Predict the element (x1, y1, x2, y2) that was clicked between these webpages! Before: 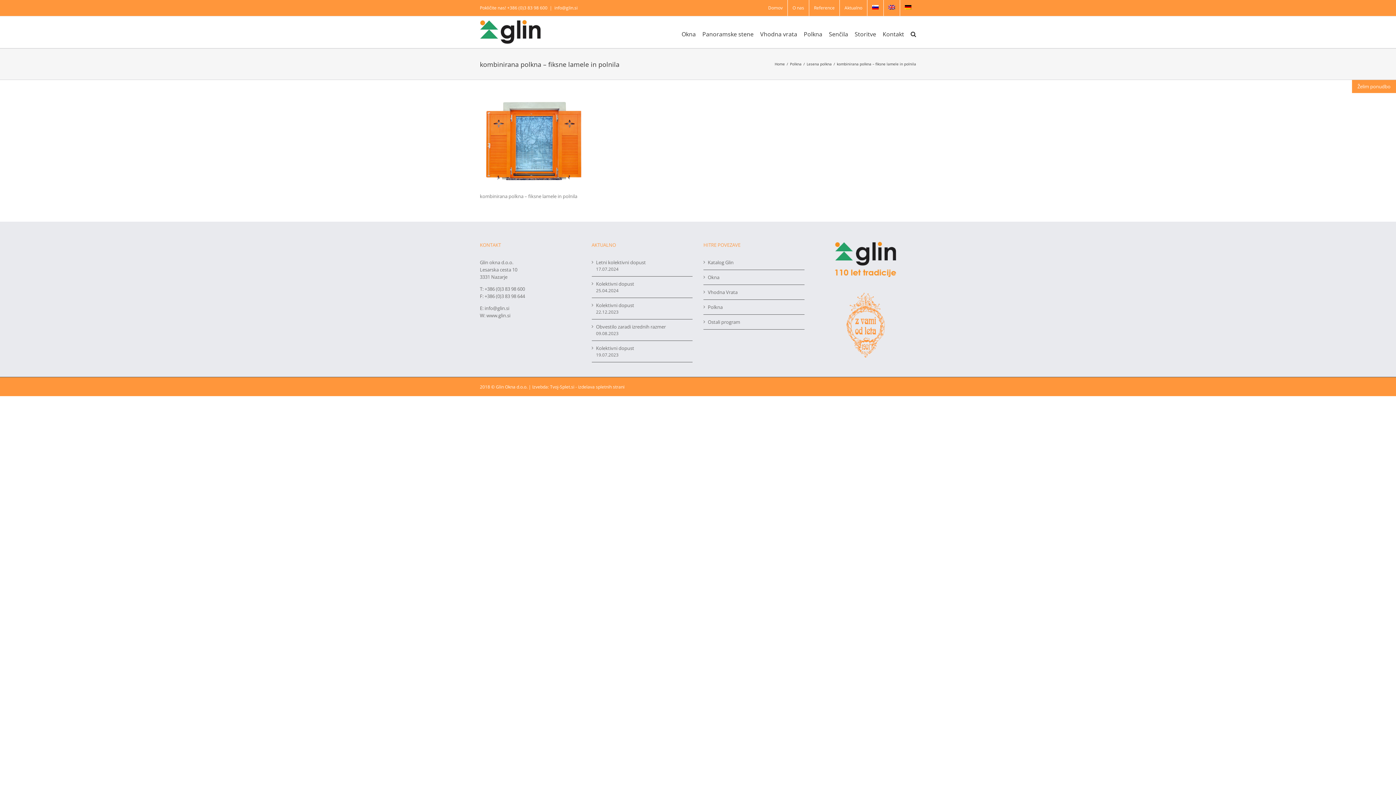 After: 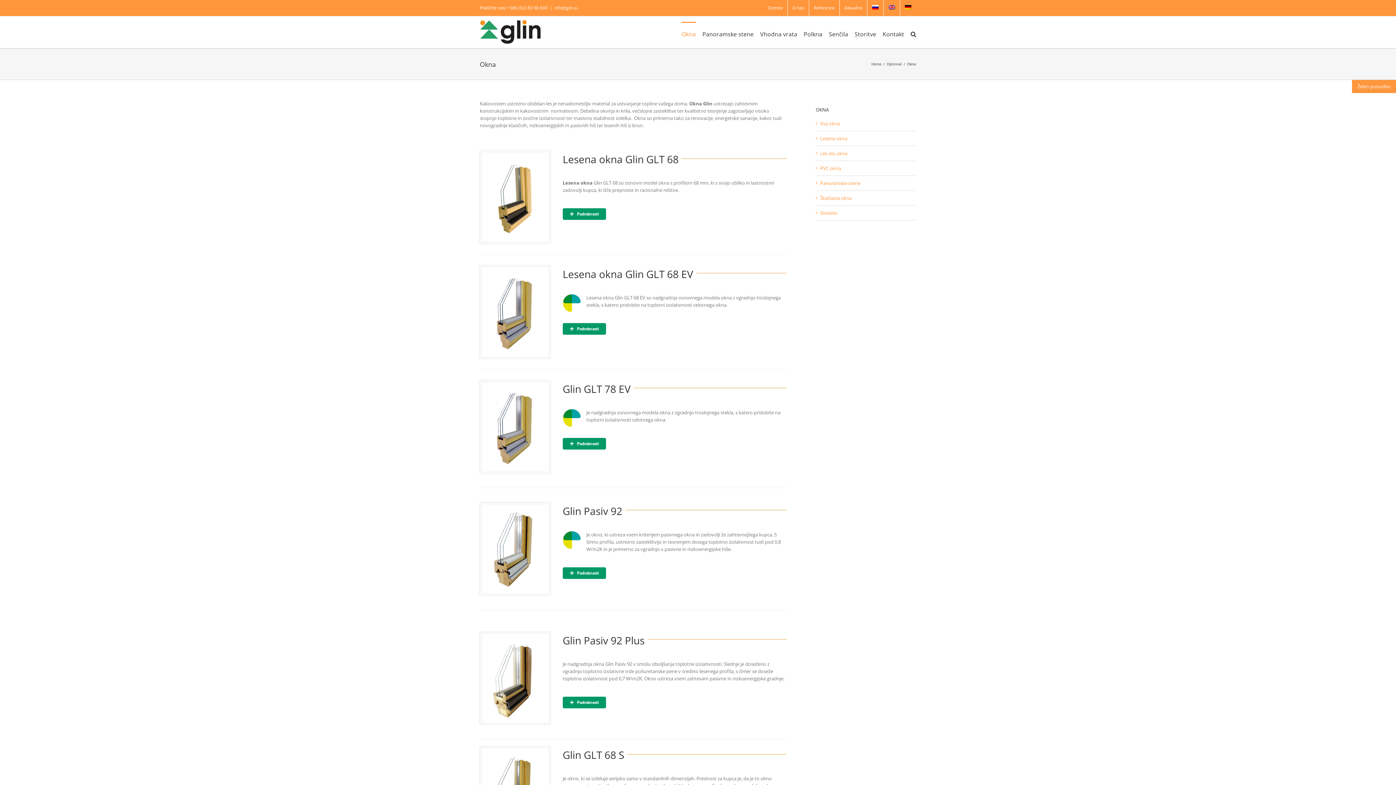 Action: label: Okna bbox: (681, 21, 696, 45)